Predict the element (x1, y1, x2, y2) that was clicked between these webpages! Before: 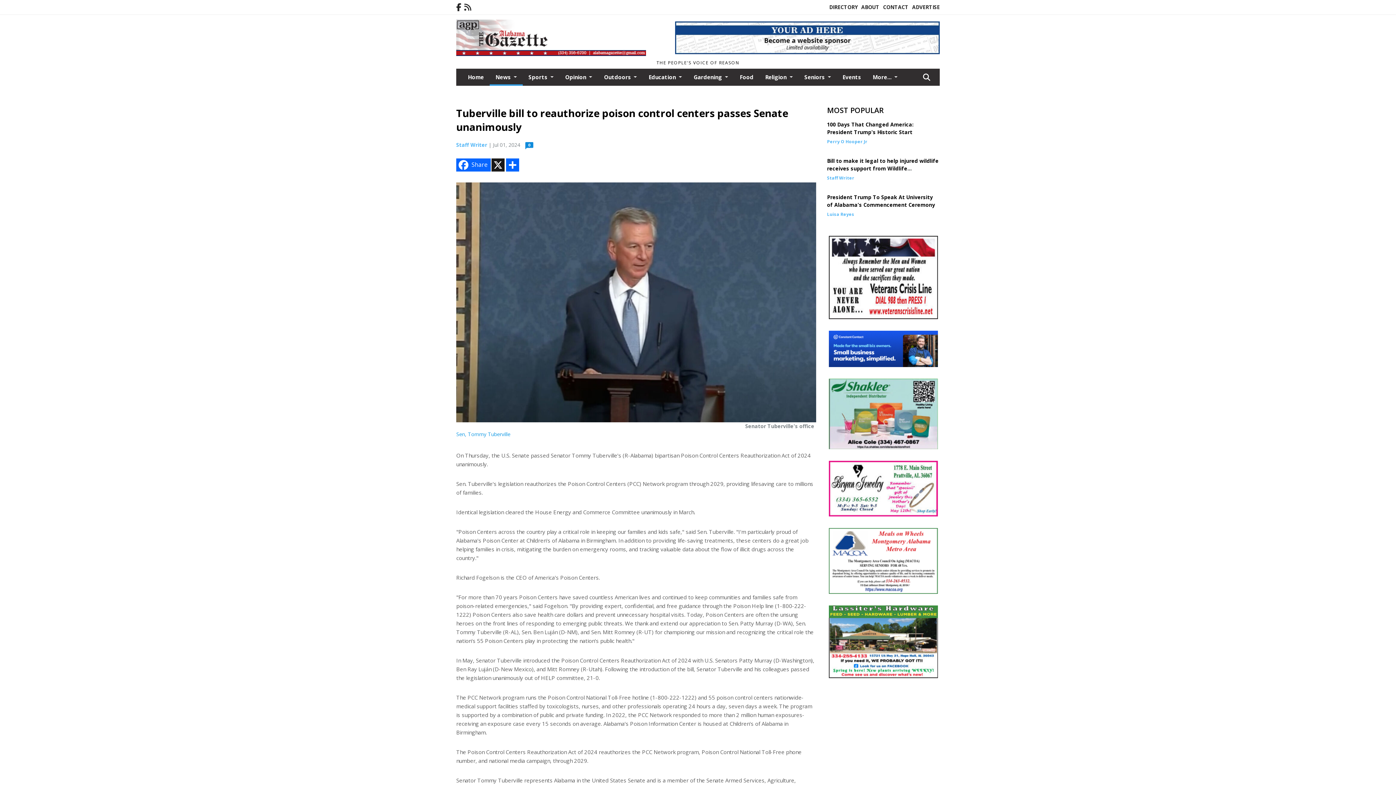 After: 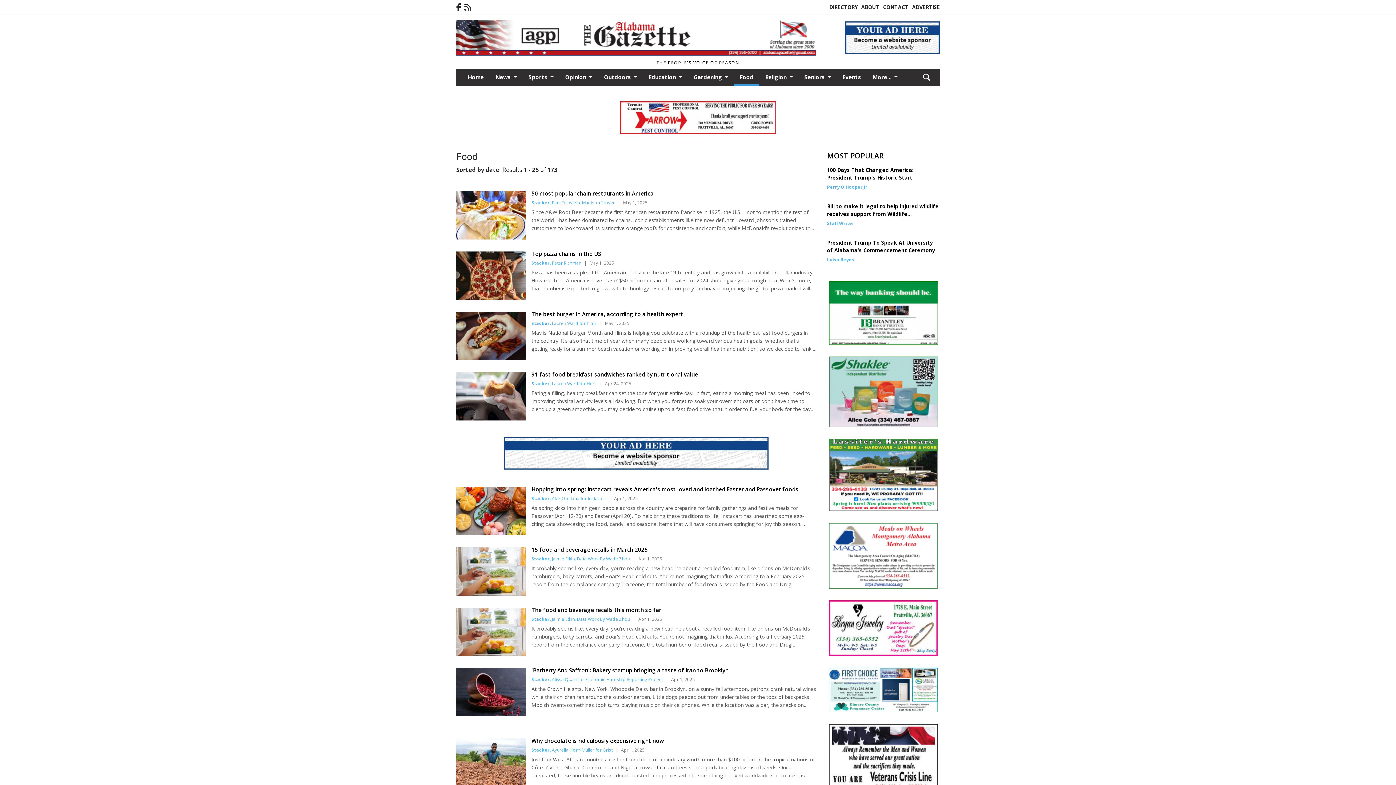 Action: label: Food bbox: (734, 68, 759, 84)